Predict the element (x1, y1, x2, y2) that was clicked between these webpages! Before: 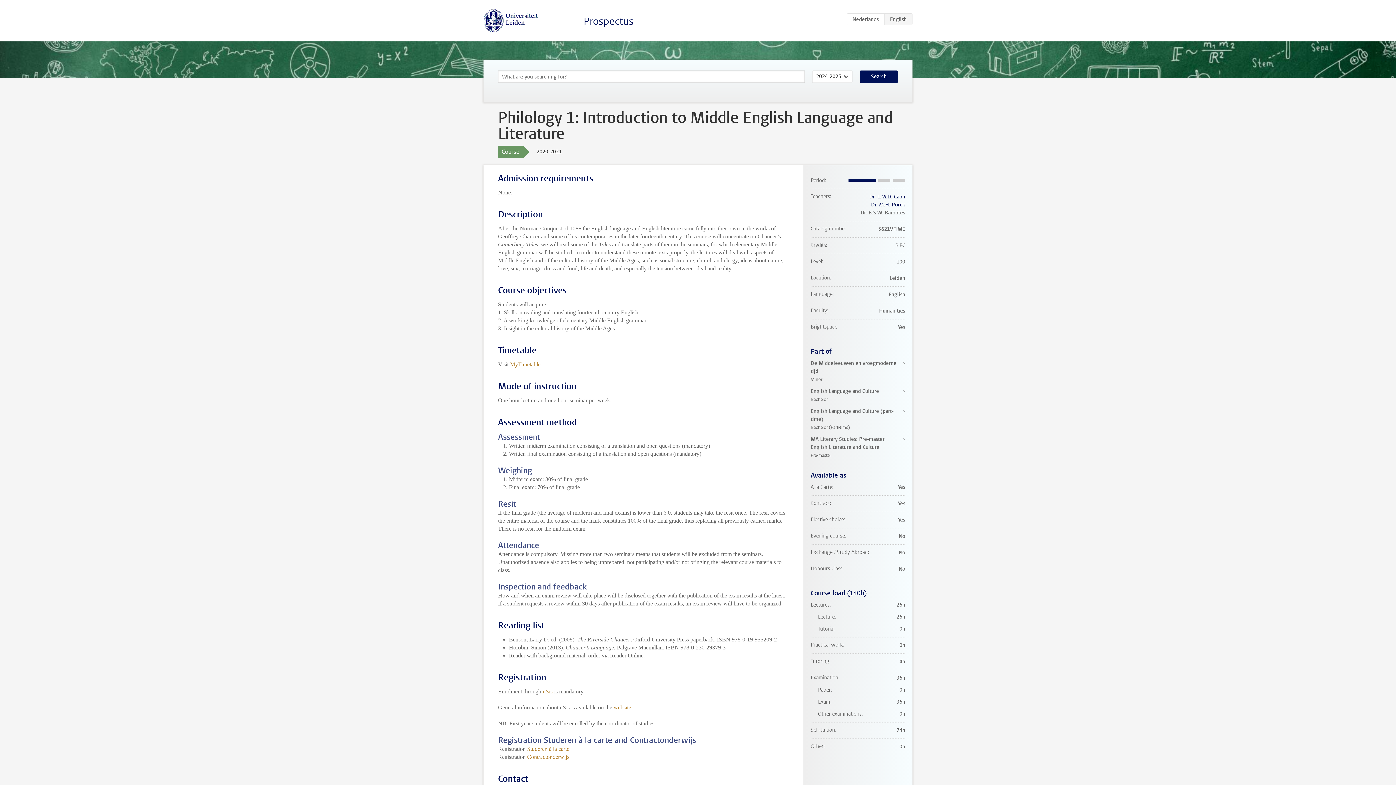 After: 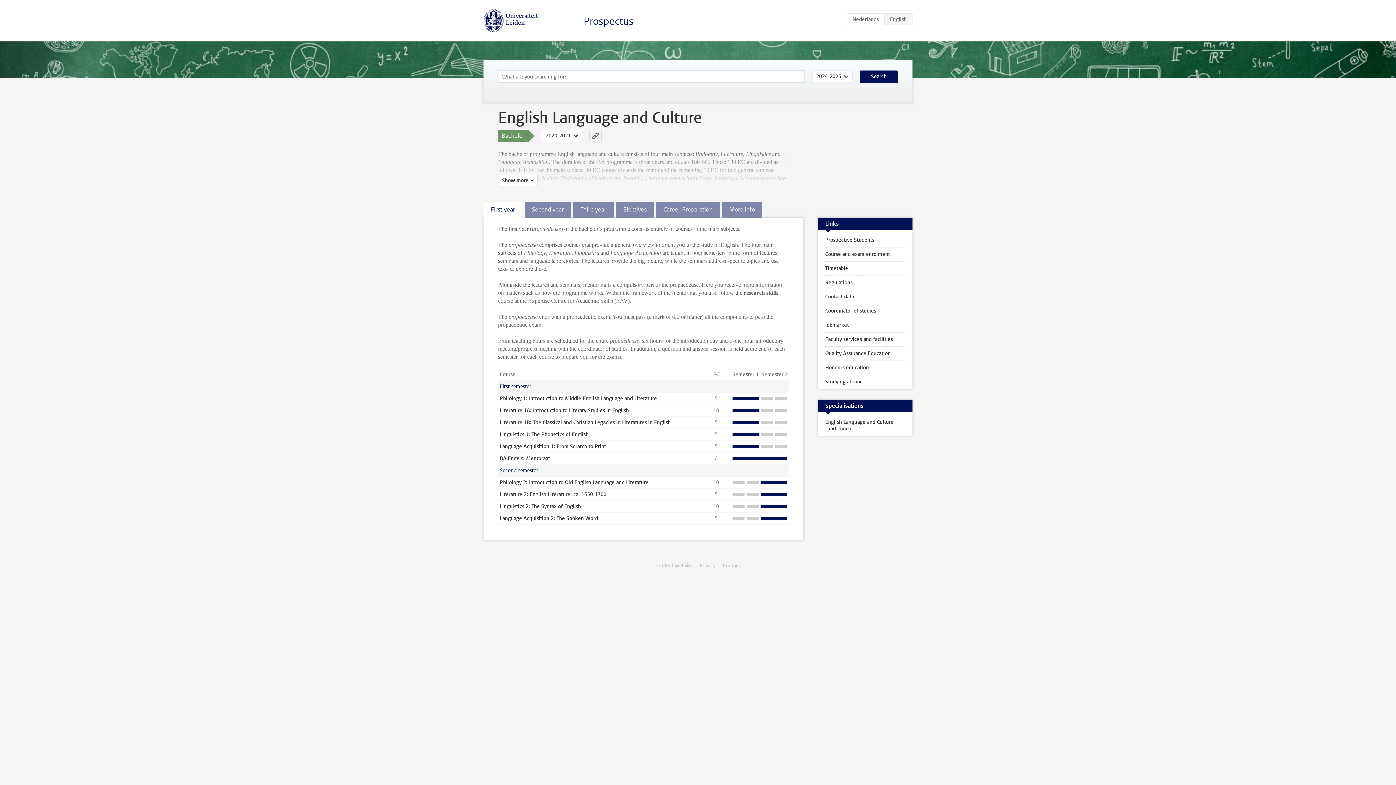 Action: bbox: (810, 387, 905, 403) label: English Language and Culture
Bachelor